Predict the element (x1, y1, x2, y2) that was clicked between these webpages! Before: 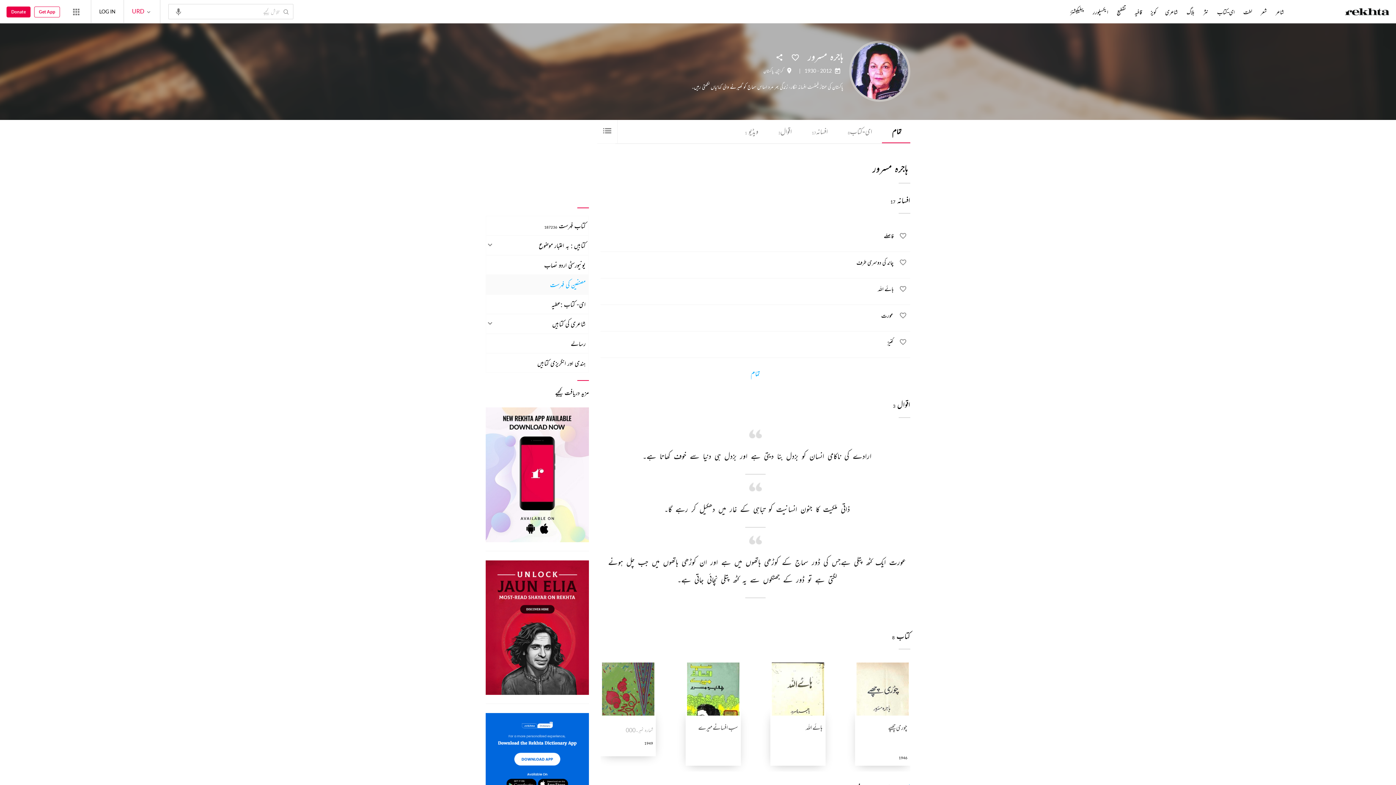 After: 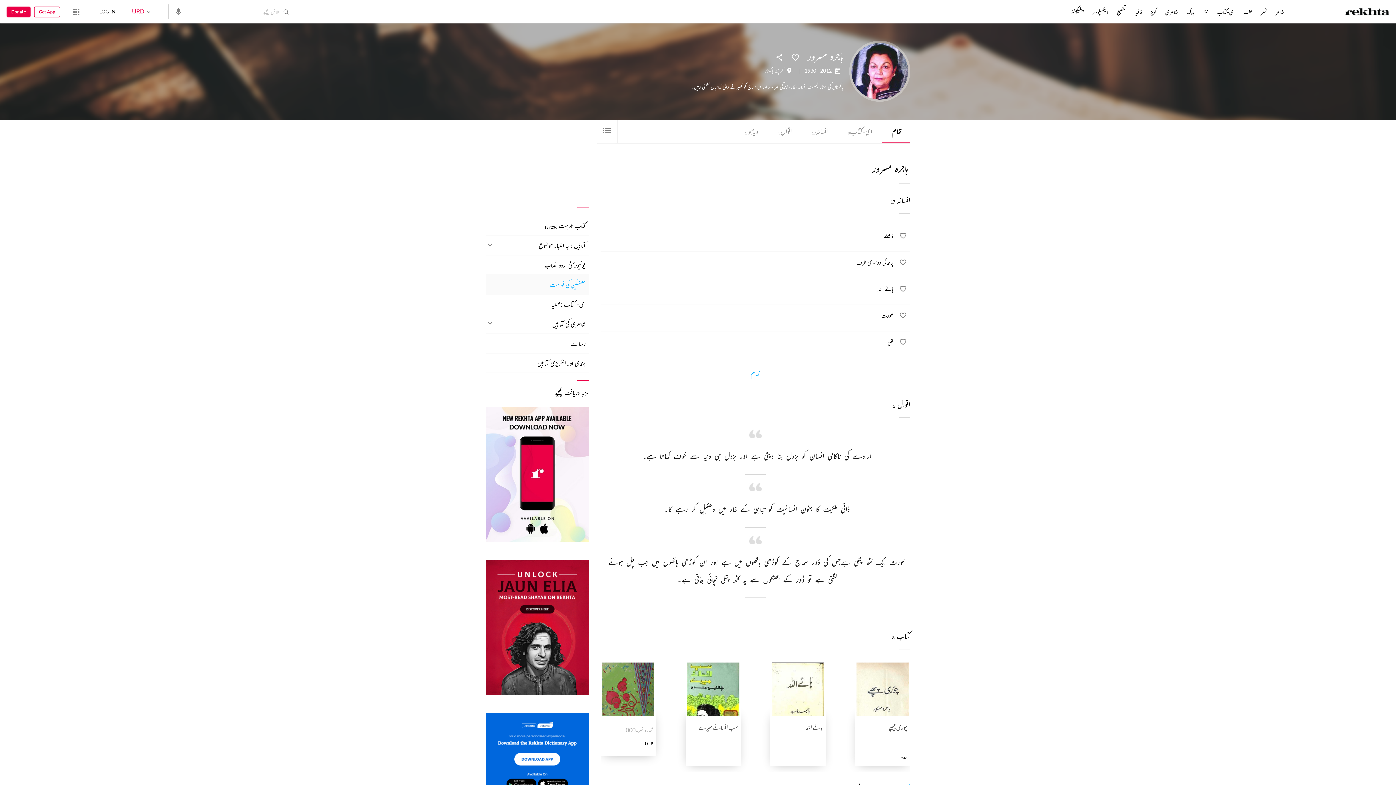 Action: bbox: (1053, 8, 1063, 16) label: مزید